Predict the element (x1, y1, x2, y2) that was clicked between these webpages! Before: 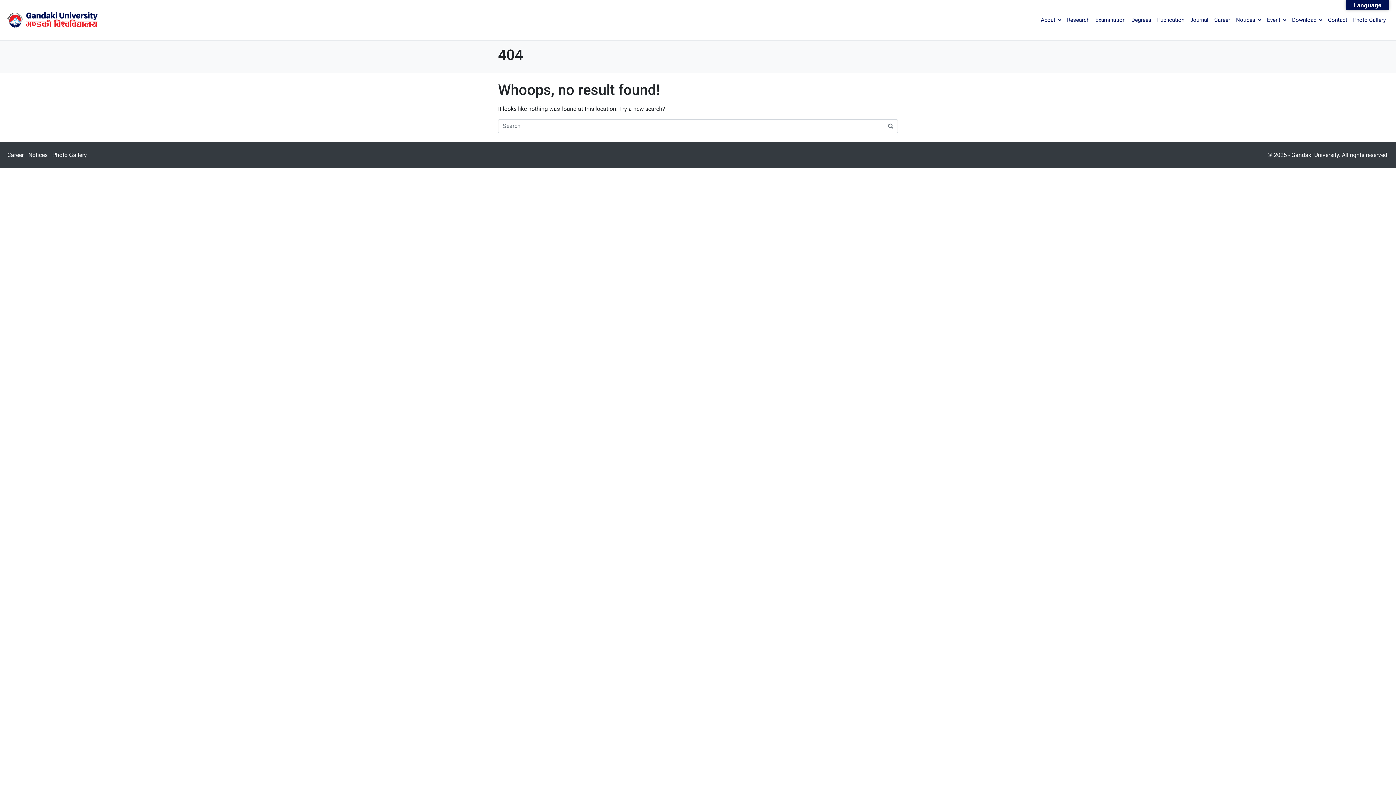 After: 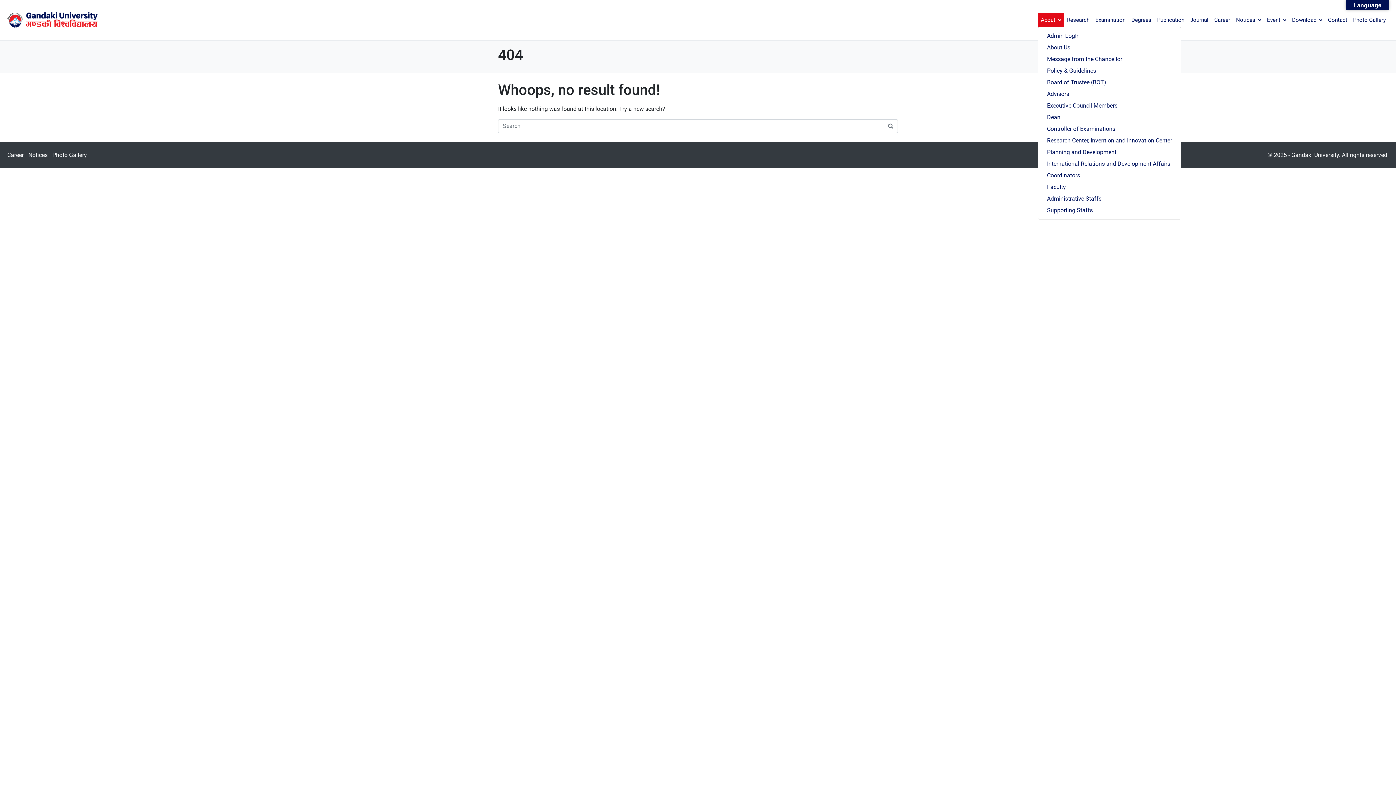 Action: bbox: (1038, 13, 1064, 27) label: About